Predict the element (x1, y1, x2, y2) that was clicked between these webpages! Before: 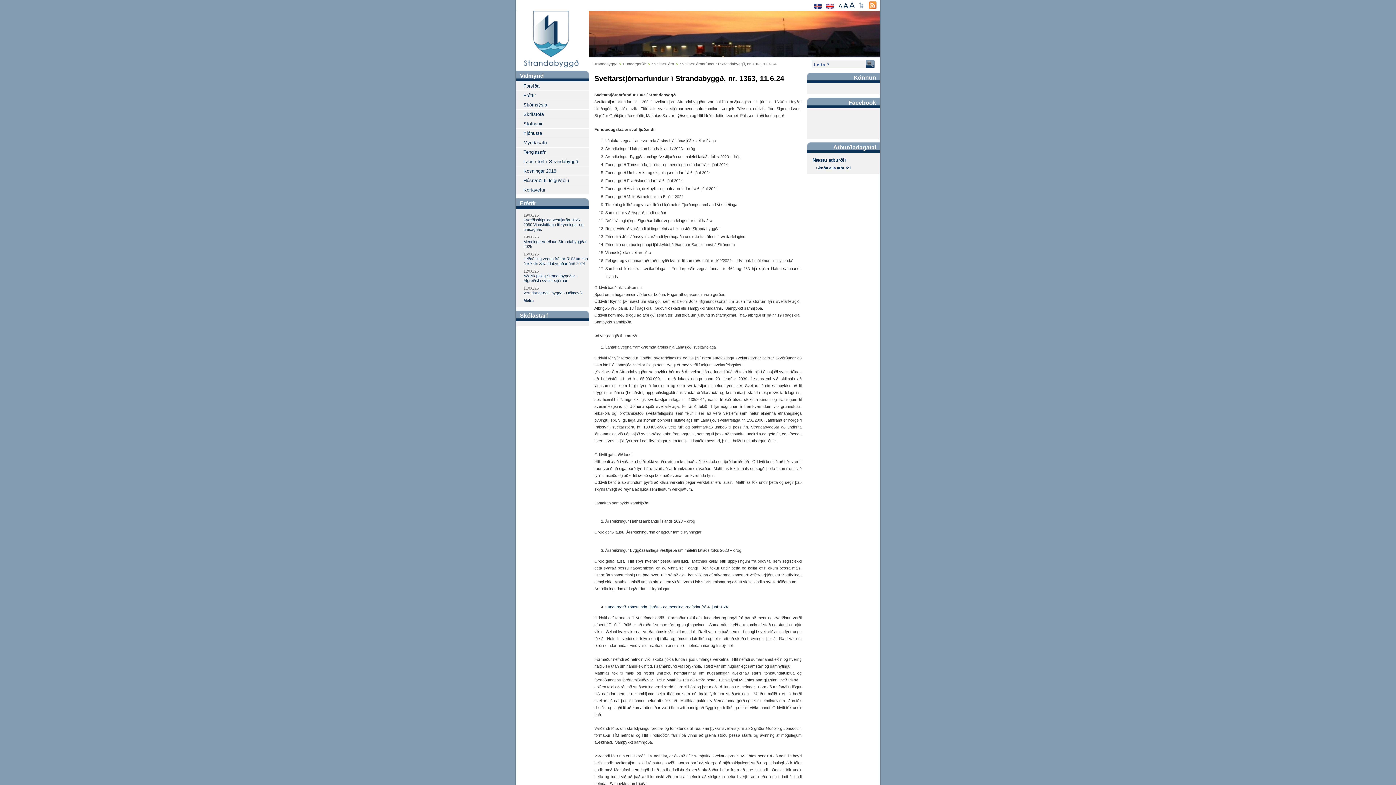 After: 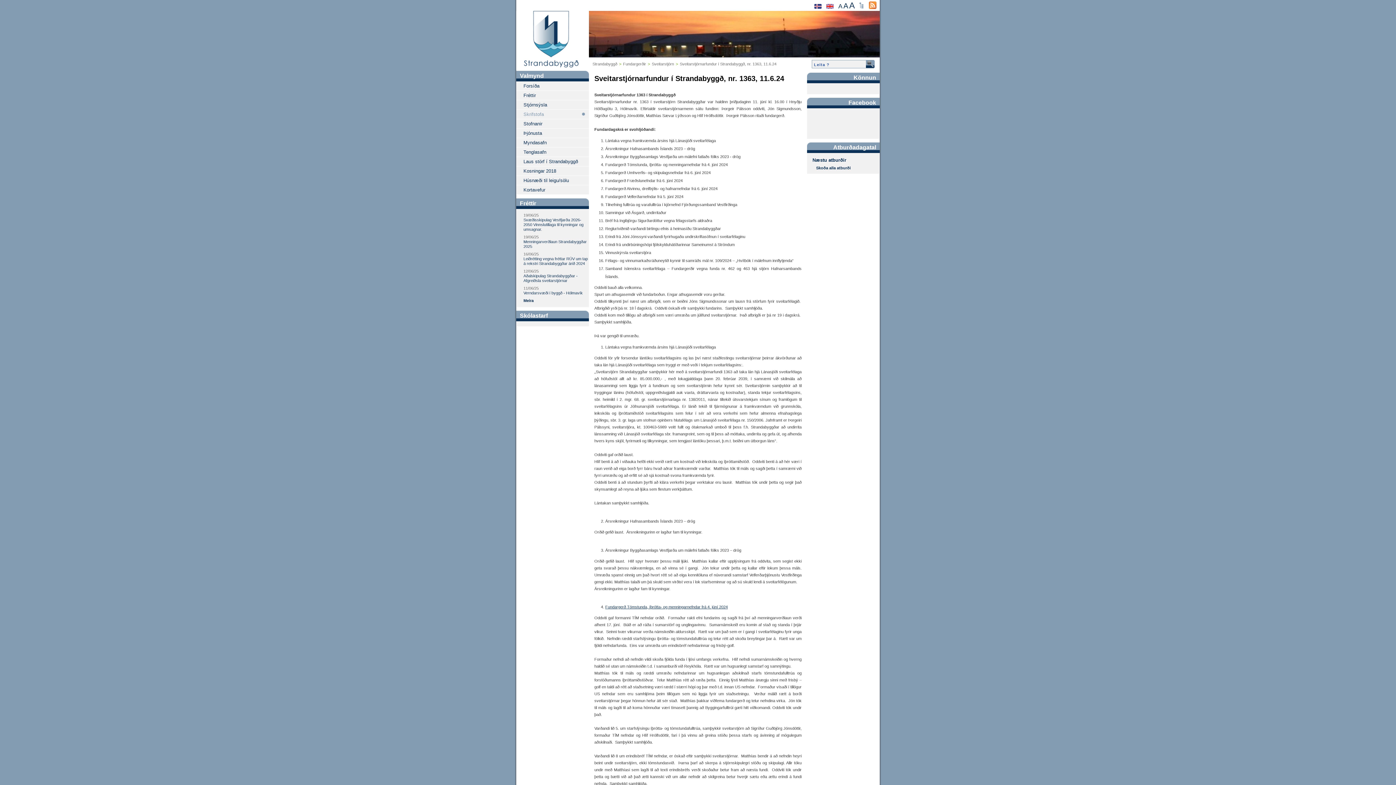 Action: label: Skrifstofa bbox: (523, 109, 589, 118)